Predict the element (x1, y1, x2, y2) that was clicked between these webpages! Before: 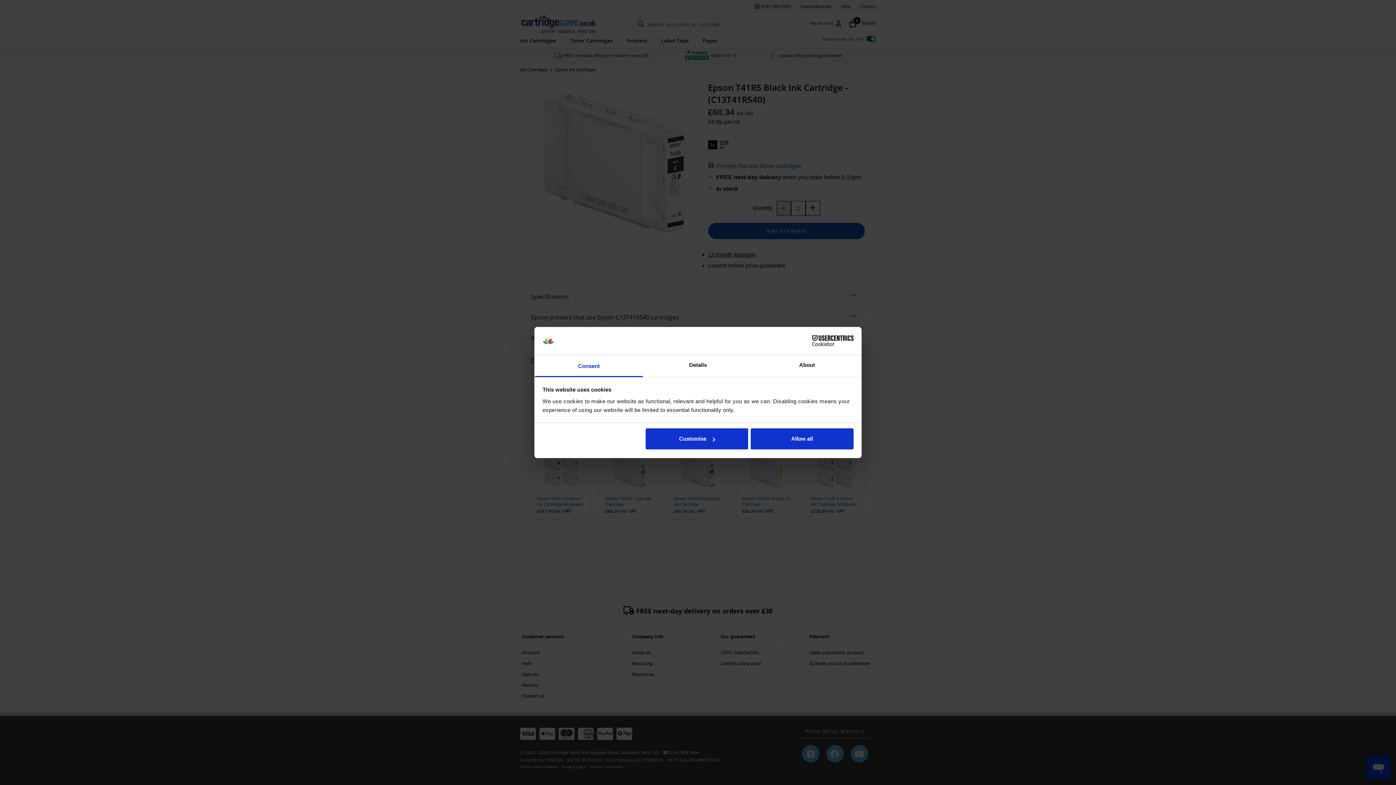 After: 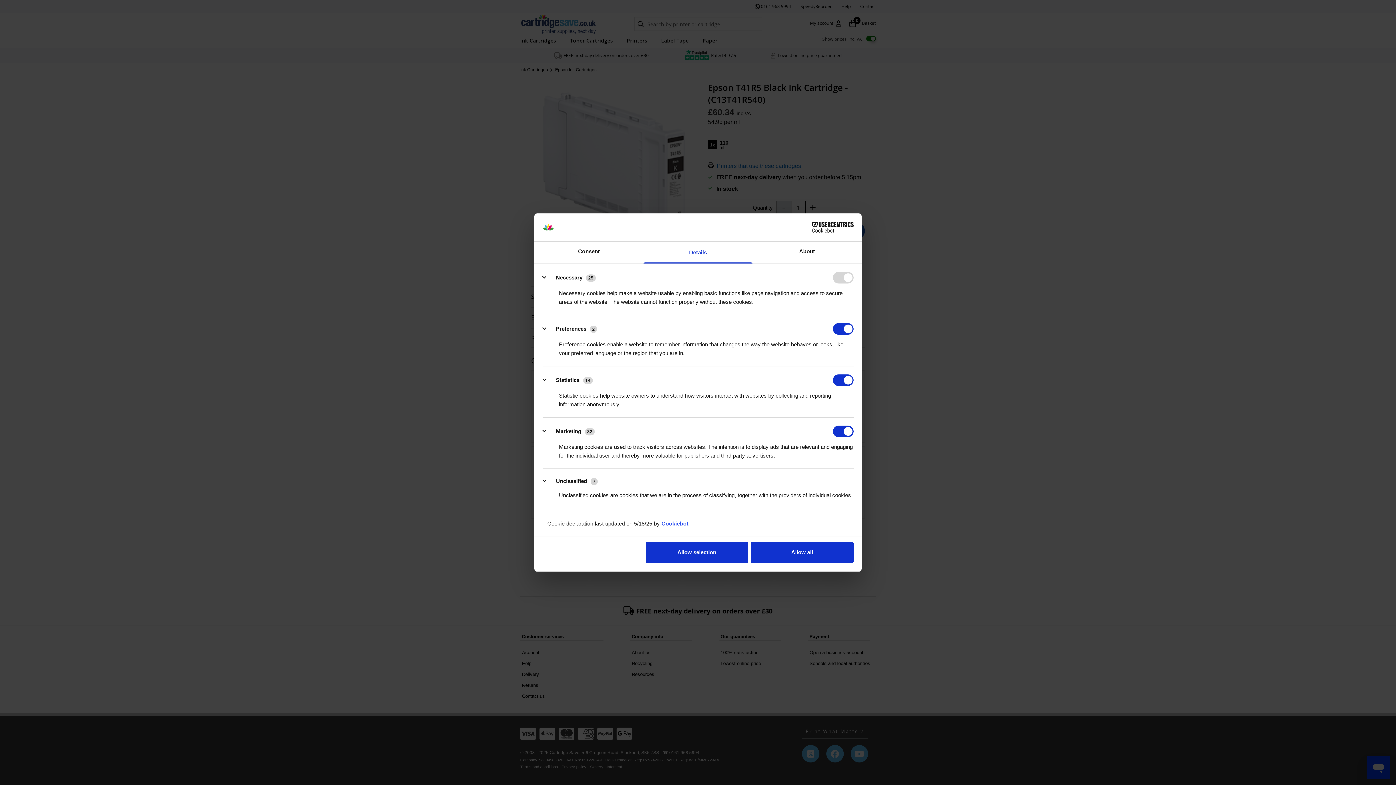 Action: label: Customise bbox: (645, 428, 748, 449)